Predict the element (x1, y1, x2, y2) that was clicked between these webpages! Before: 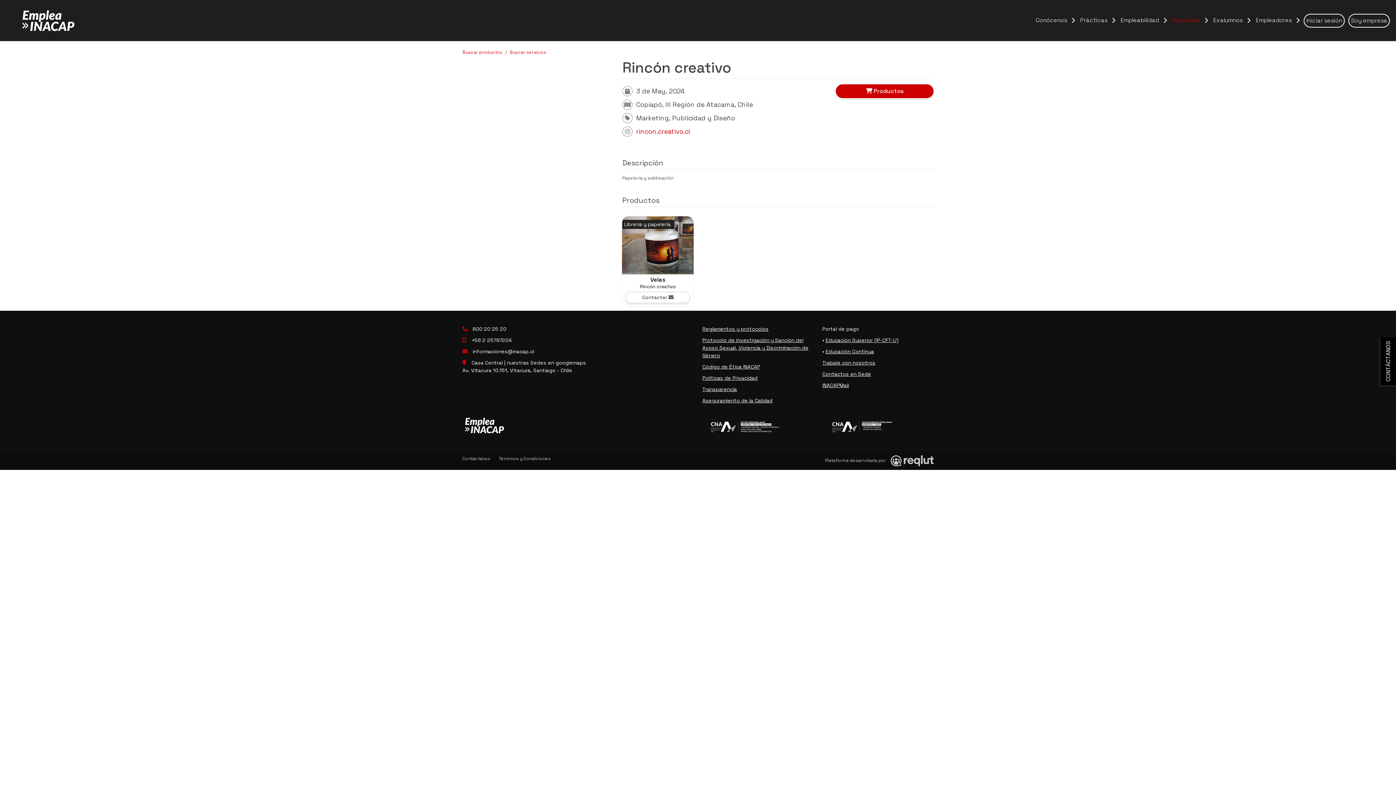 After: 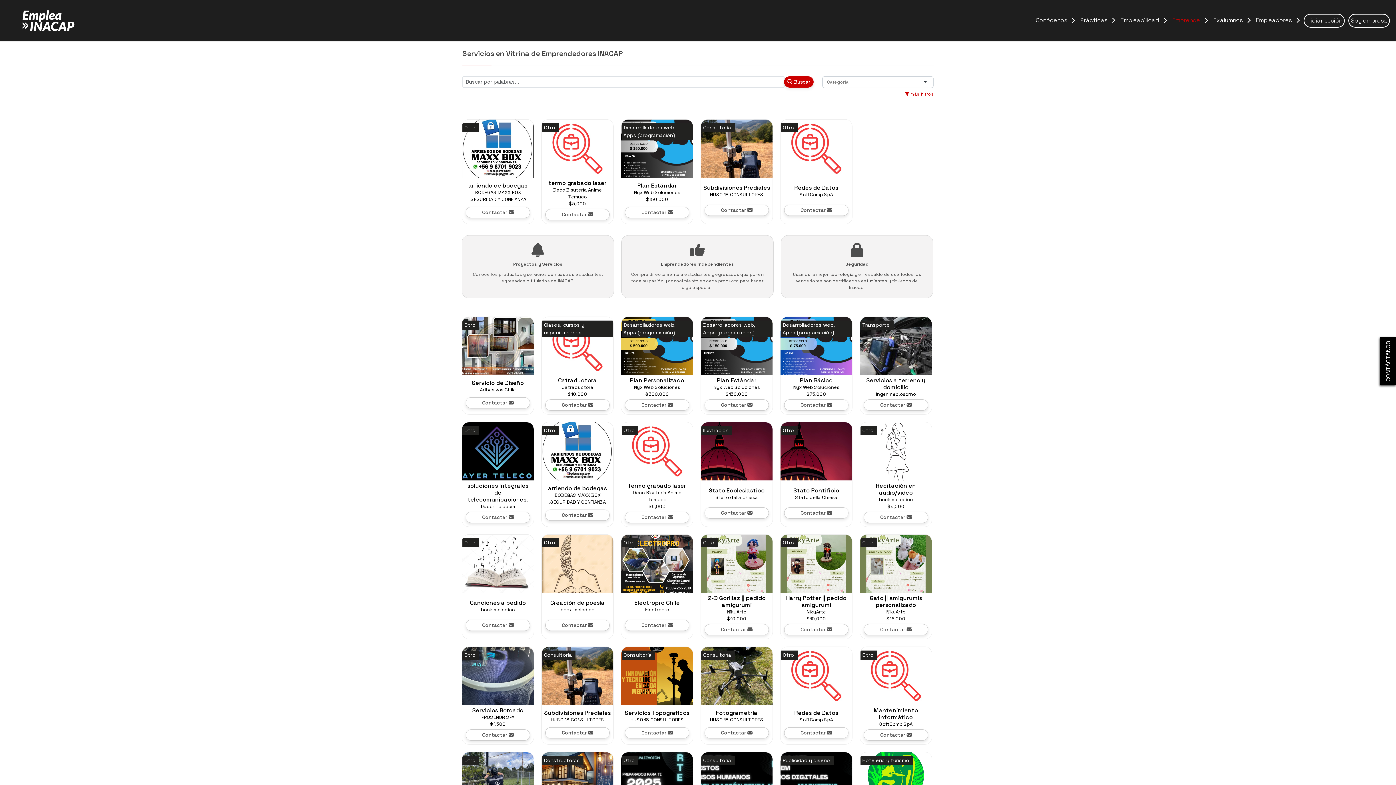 Action: bbox: (509, 49, 546, 55) label: Buscar servicios